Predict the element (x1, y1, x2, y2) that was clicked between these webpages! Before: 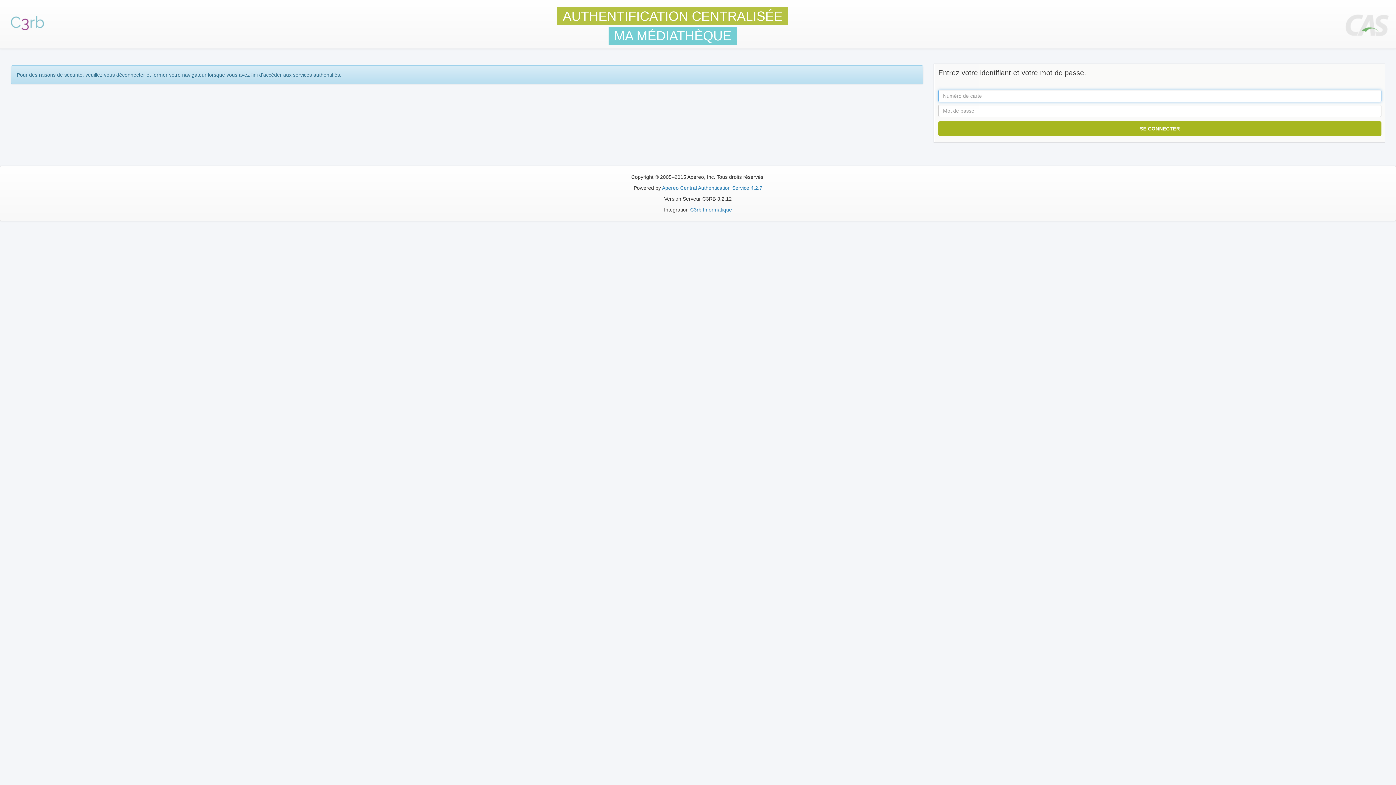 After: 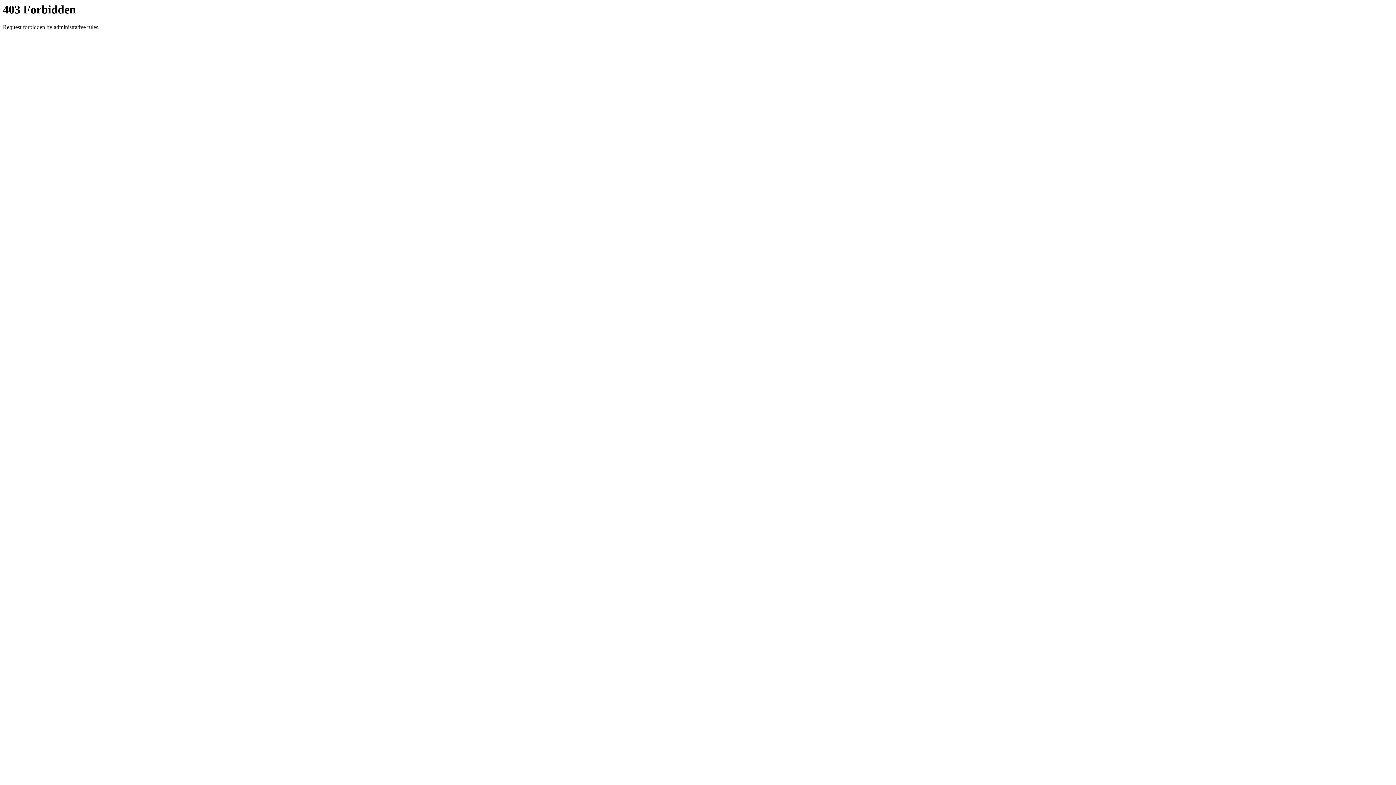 Action: bbox: (662, 185, 762, 190) label: Apereo Central Authentication Service 4.2.7